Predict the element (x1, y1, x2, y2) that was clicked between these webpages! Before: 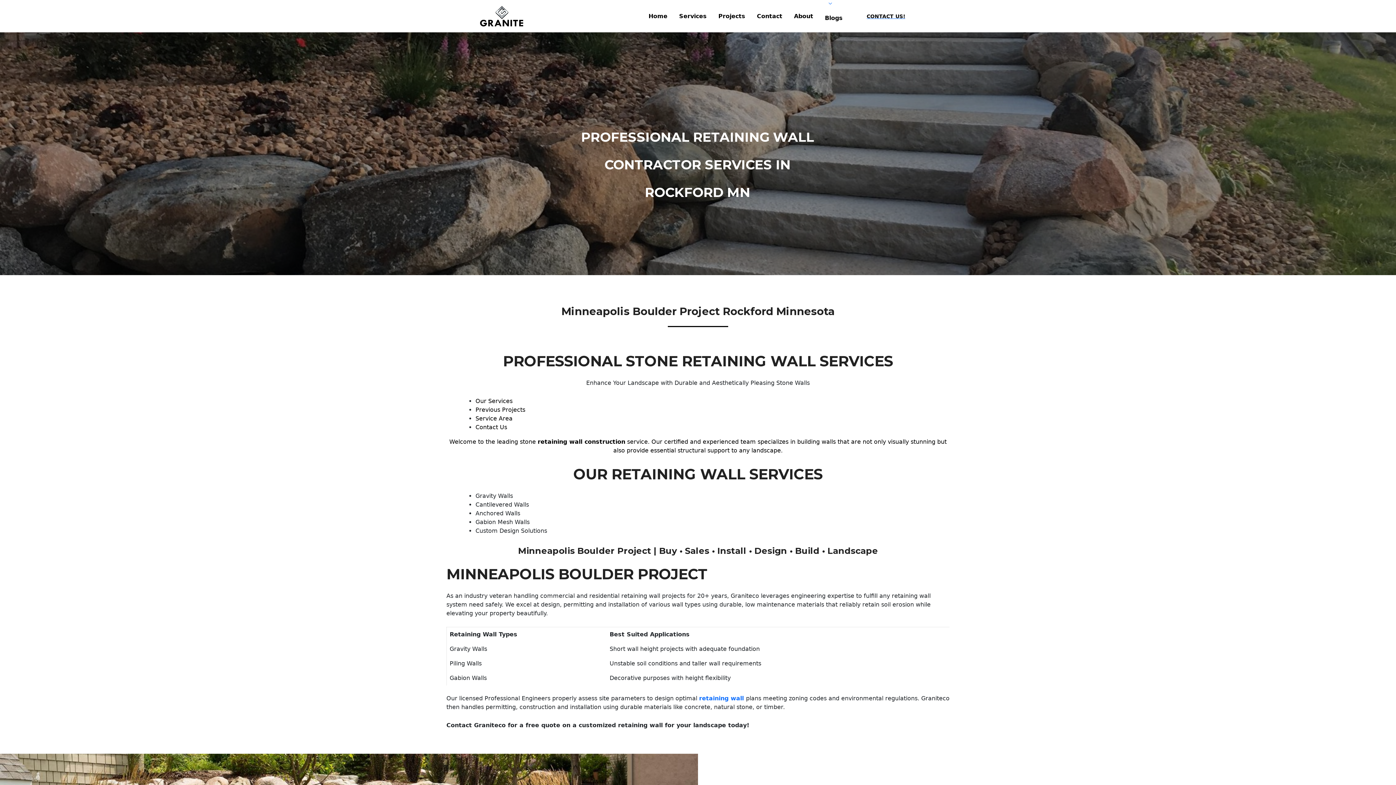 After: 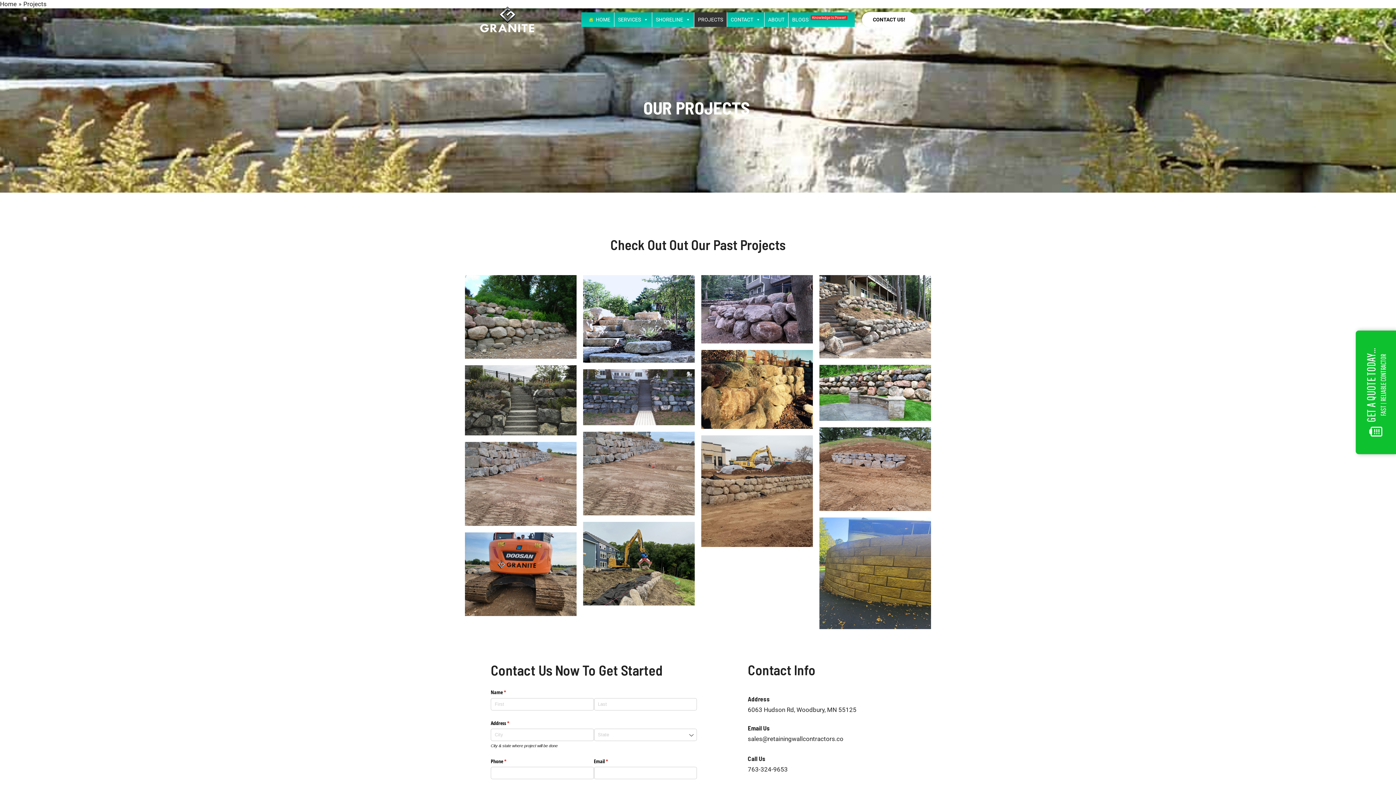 Action: bbox: (475, 406, 525, 413) label: Previous Projects